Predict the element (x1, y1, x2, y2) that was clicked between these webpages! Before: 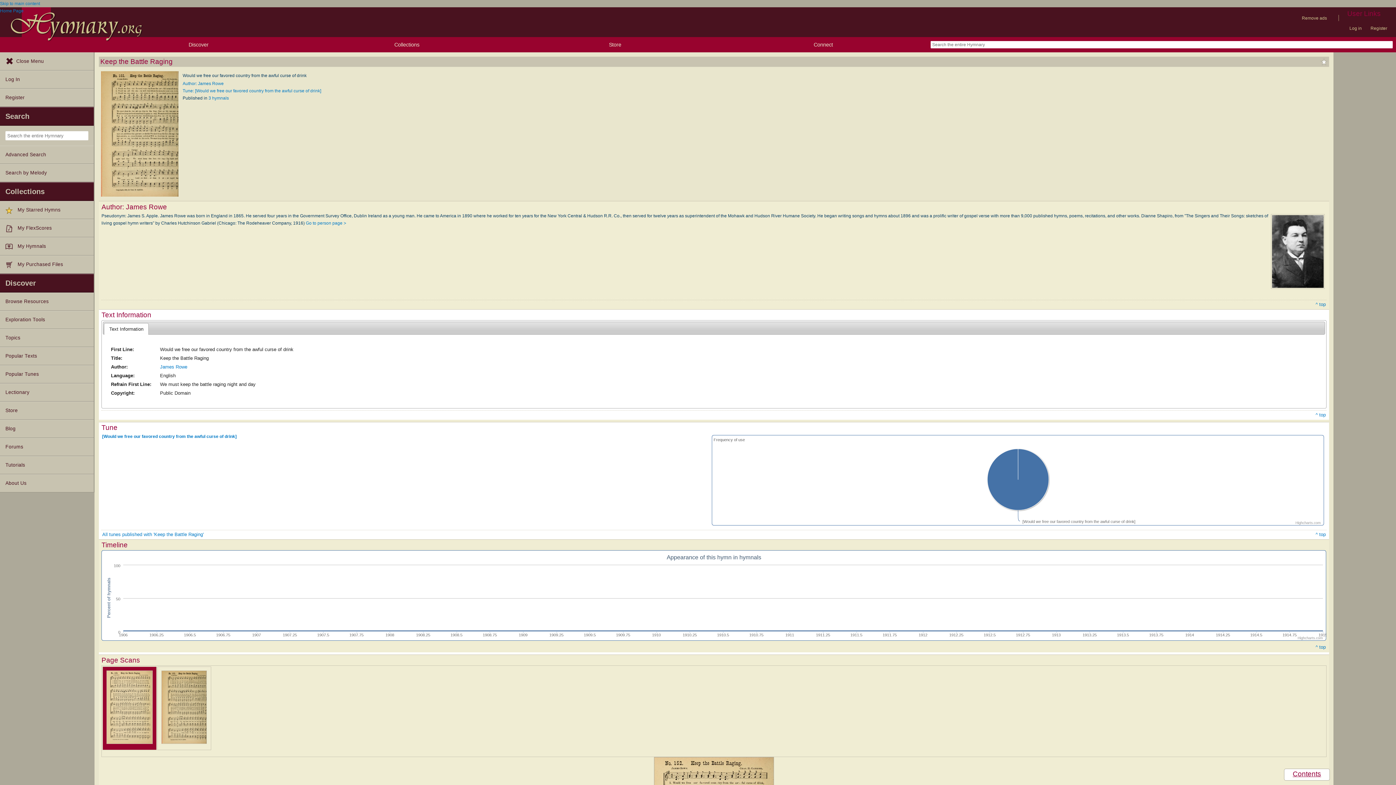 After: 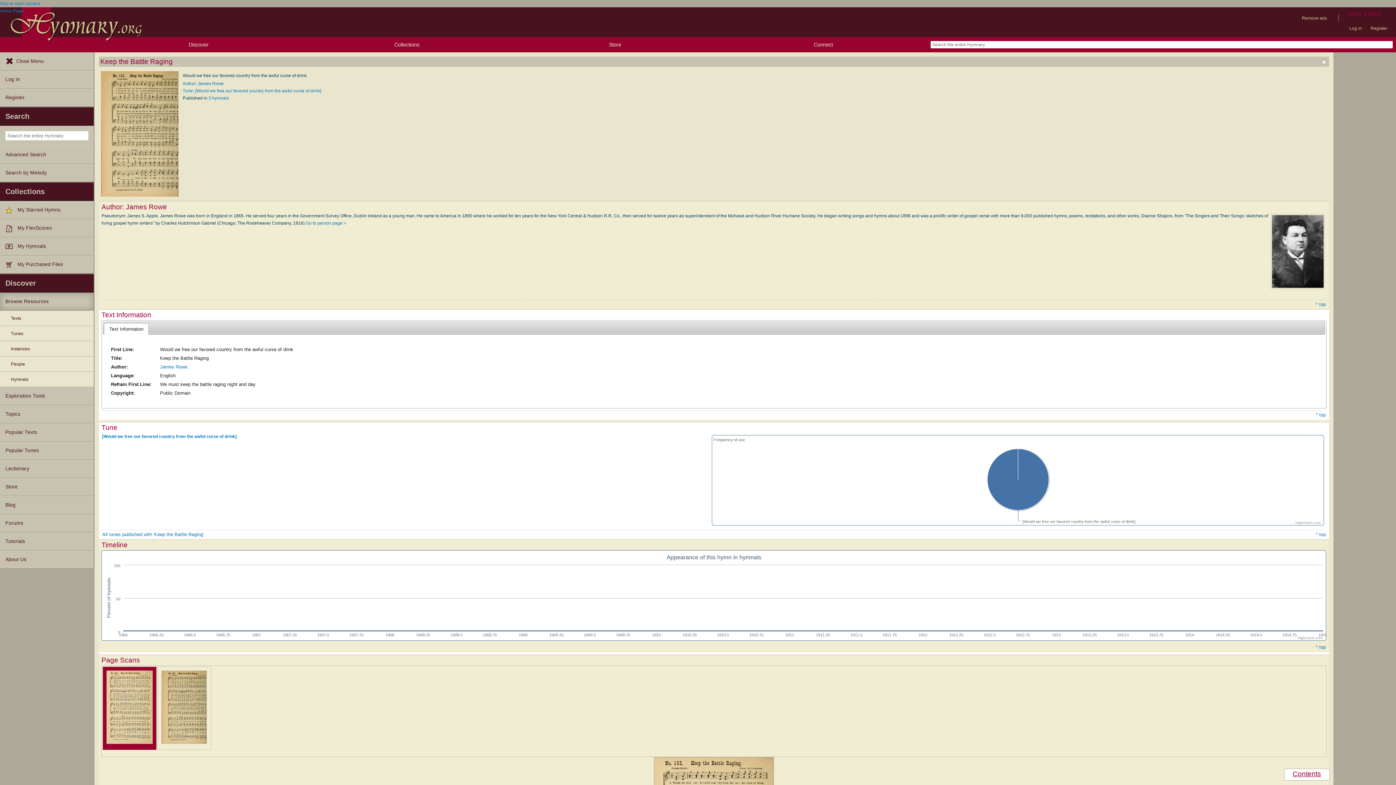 Action: bbox: (0, 292, 93, 311) label: Browse Resources